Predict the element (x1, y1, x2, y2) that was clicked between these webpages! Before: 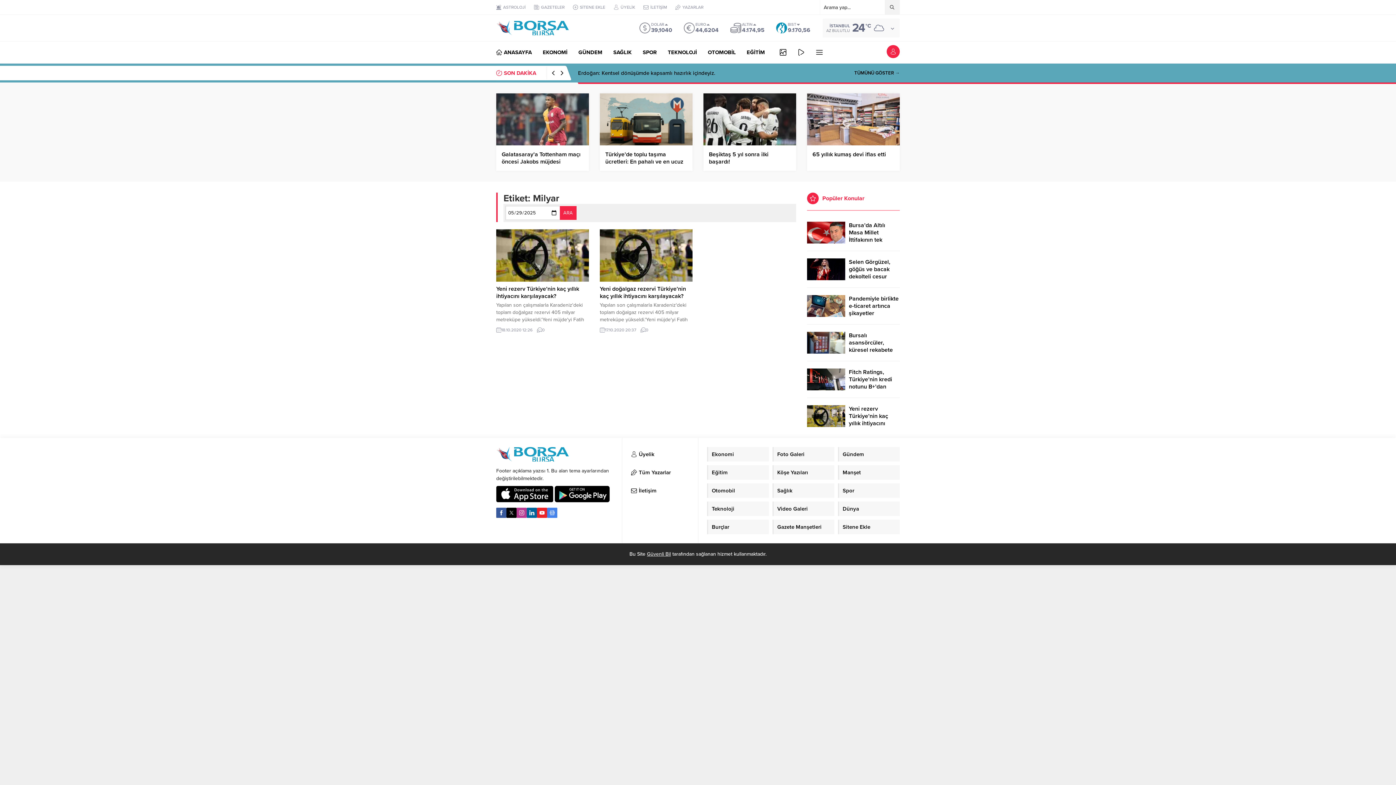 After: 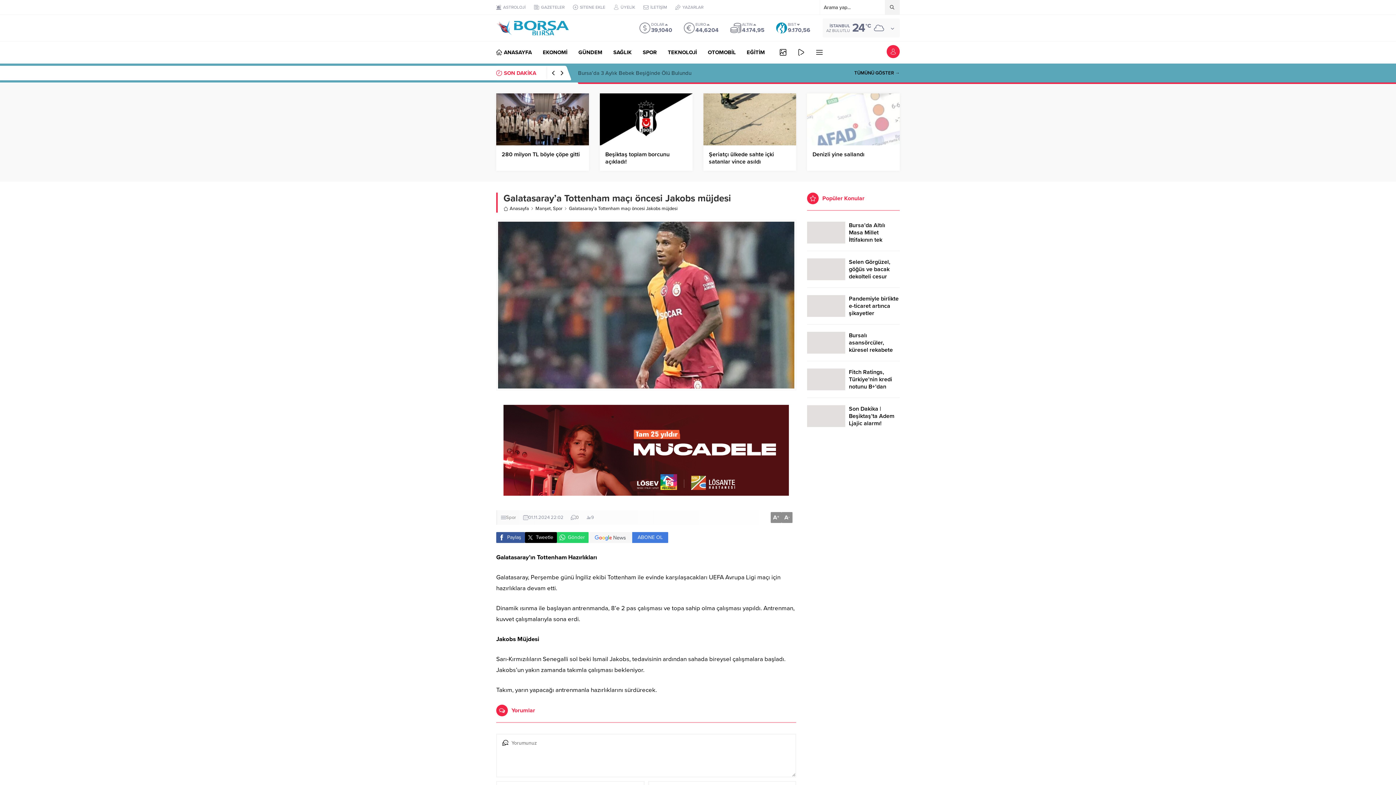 Action: bbox: (496, 93, 589, 145)